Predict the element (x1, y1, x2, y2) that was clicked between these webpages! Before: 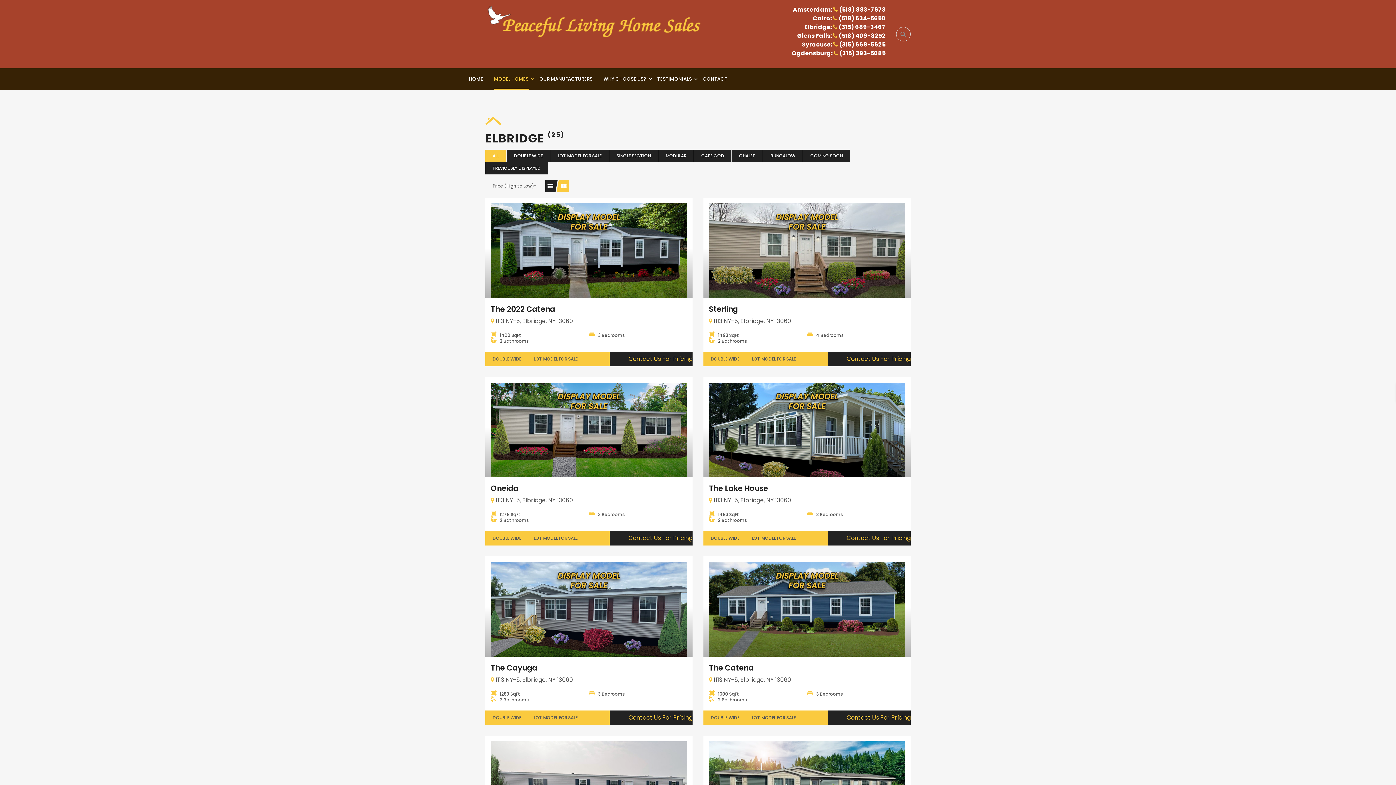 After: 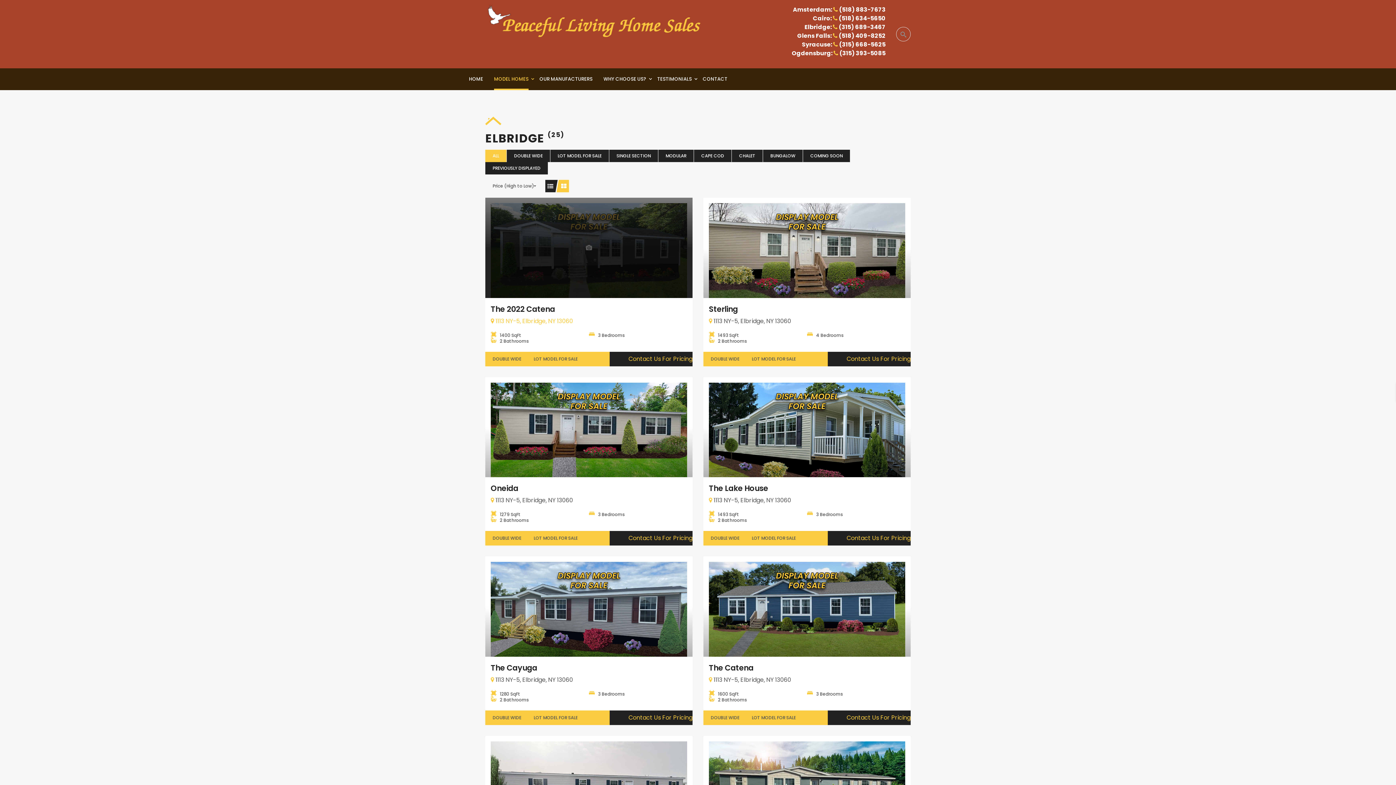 Action: bbox: (495, 316, 573, 325) label: 1113 NY-5, Elbridge, NY 13060